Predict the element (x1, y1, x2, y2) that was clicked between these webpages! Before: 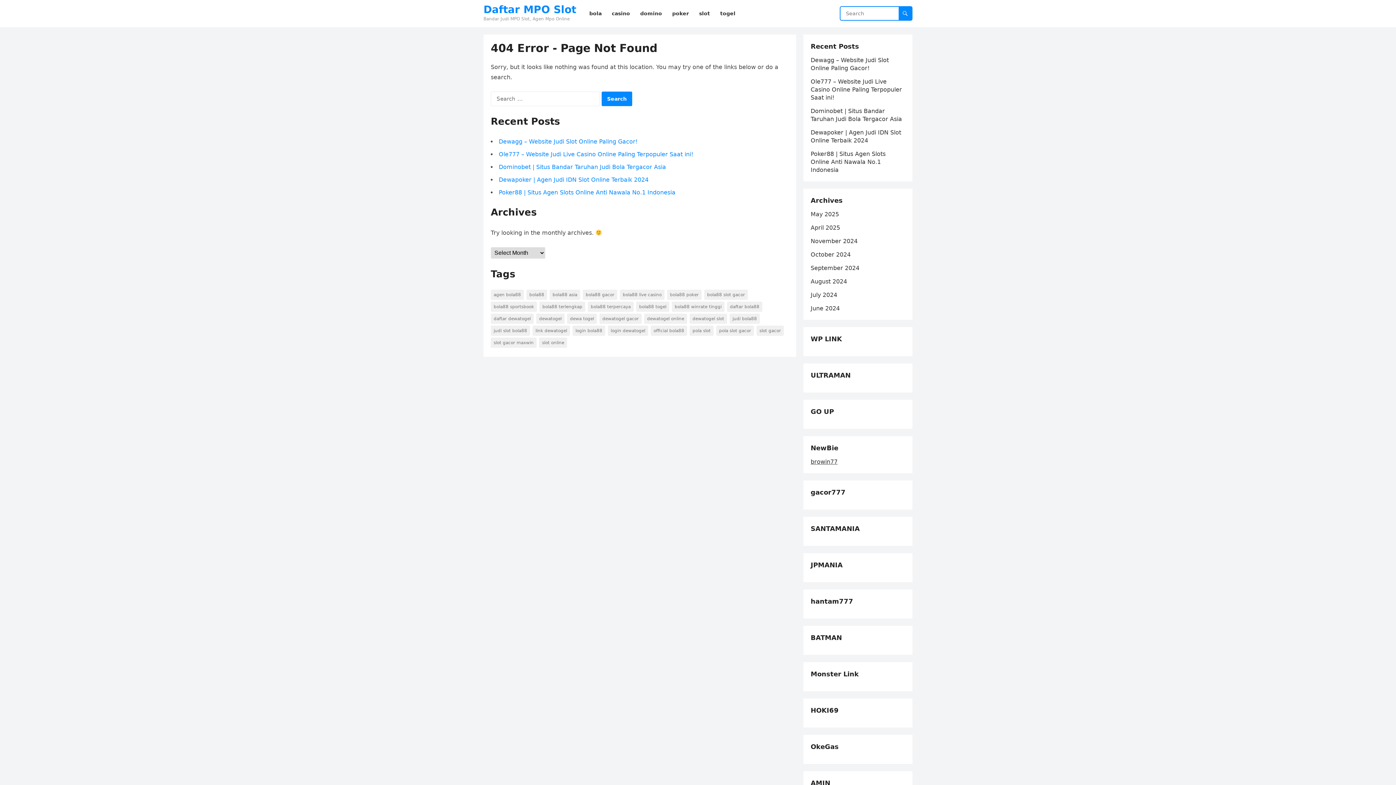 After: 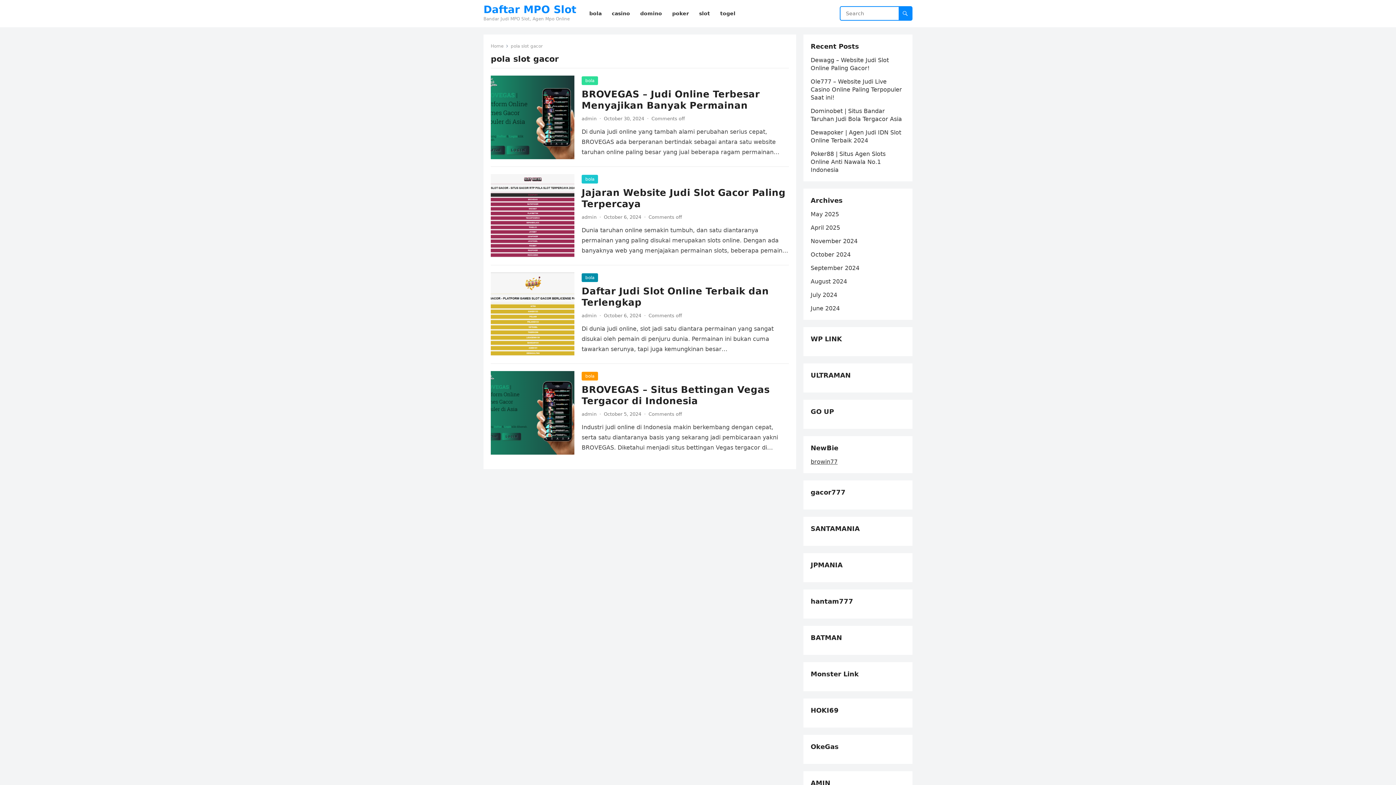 Action: bbox: (716, 325, 754, 336) label: pola slot gacor (4 items)